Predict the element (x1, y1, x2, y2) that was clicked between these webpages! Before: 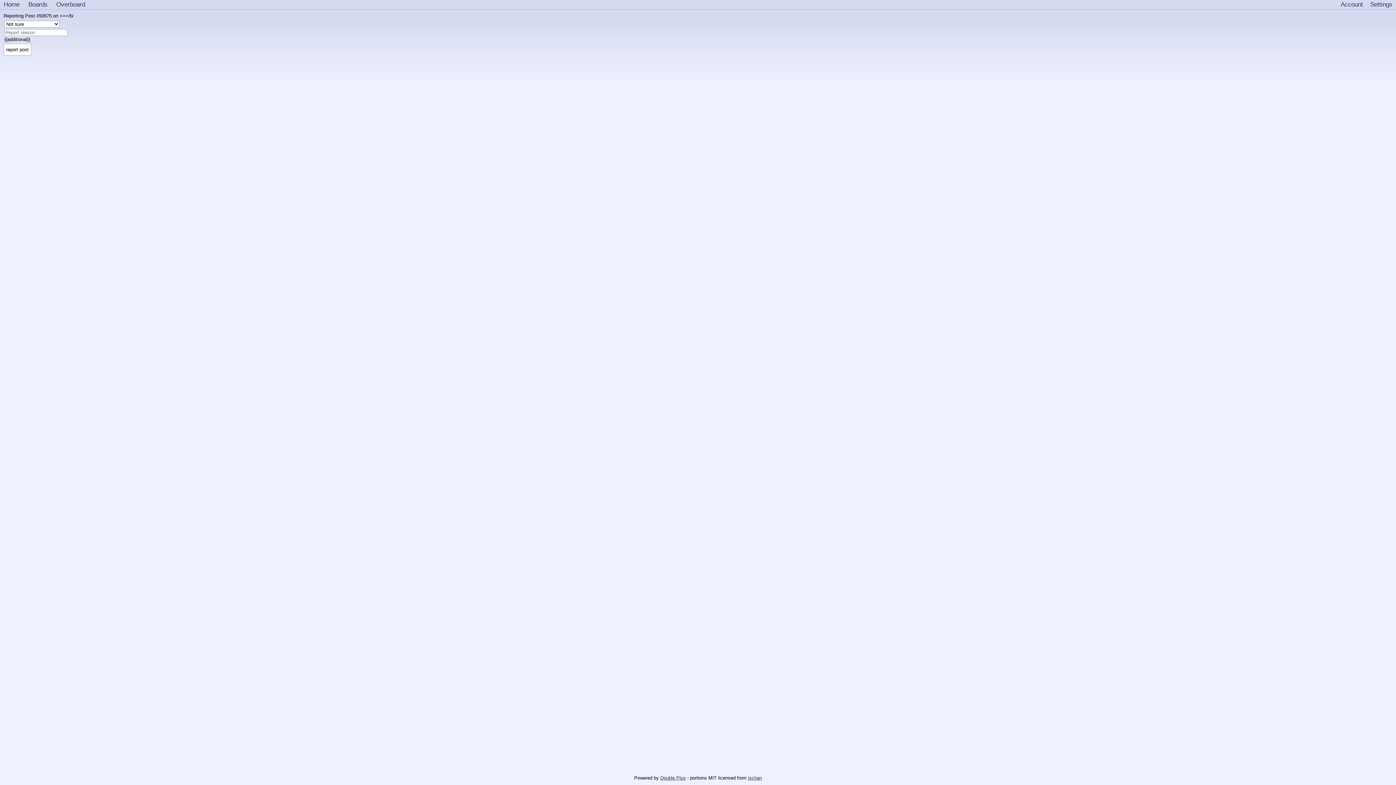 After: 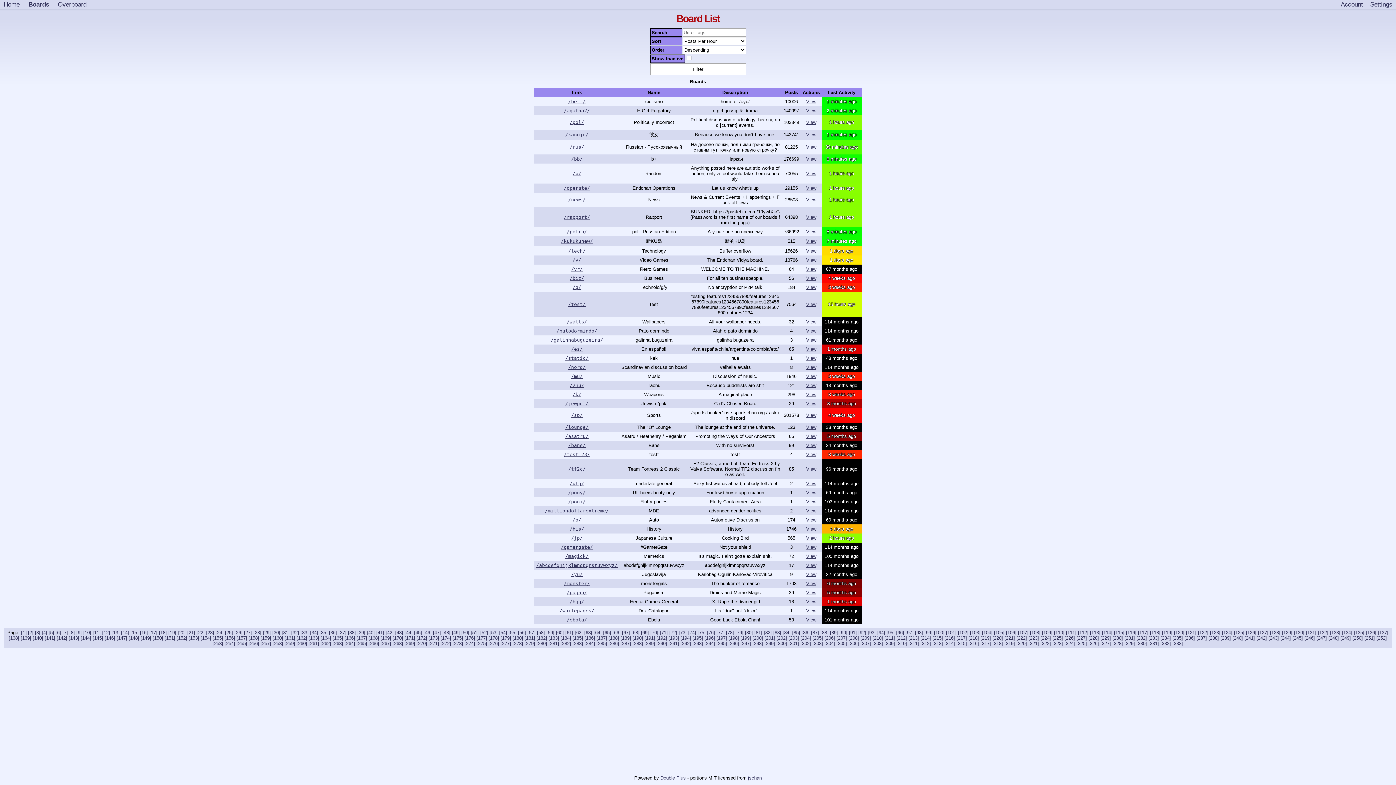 Action: label: Boards bbox: (24, 0, 51, 8)